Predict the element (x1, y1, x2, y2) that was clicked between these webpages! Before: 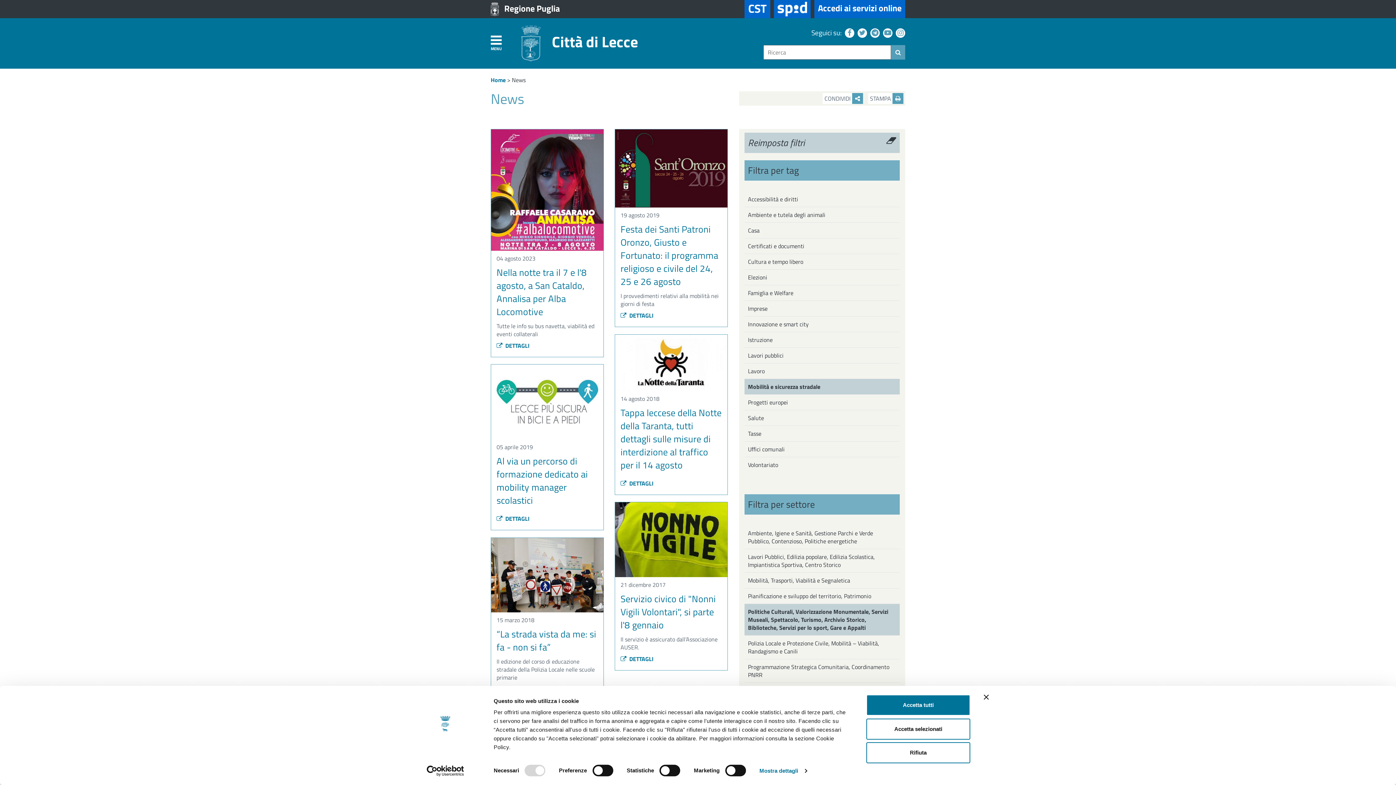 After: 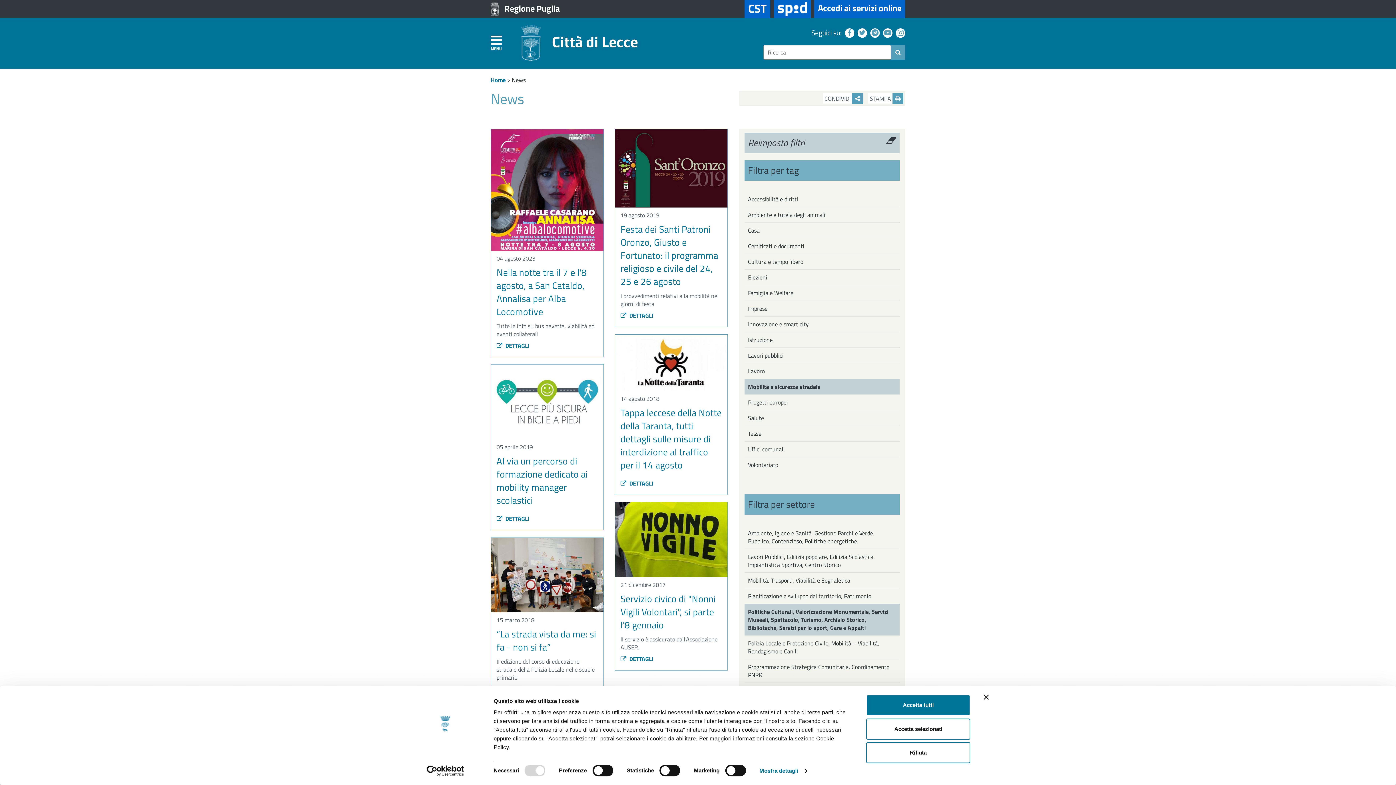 Action: bbox: (490, 2, 560, 16) label:  Regione Puglia